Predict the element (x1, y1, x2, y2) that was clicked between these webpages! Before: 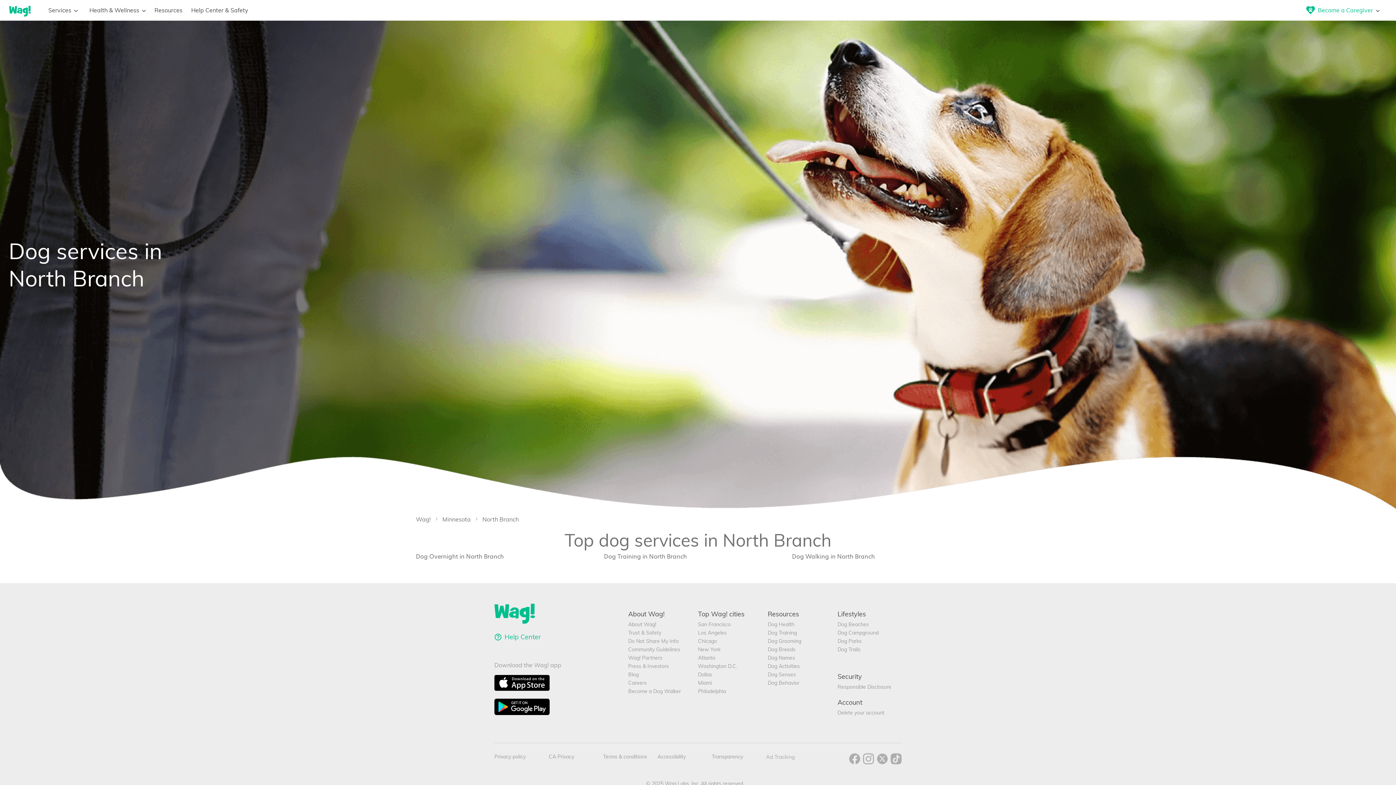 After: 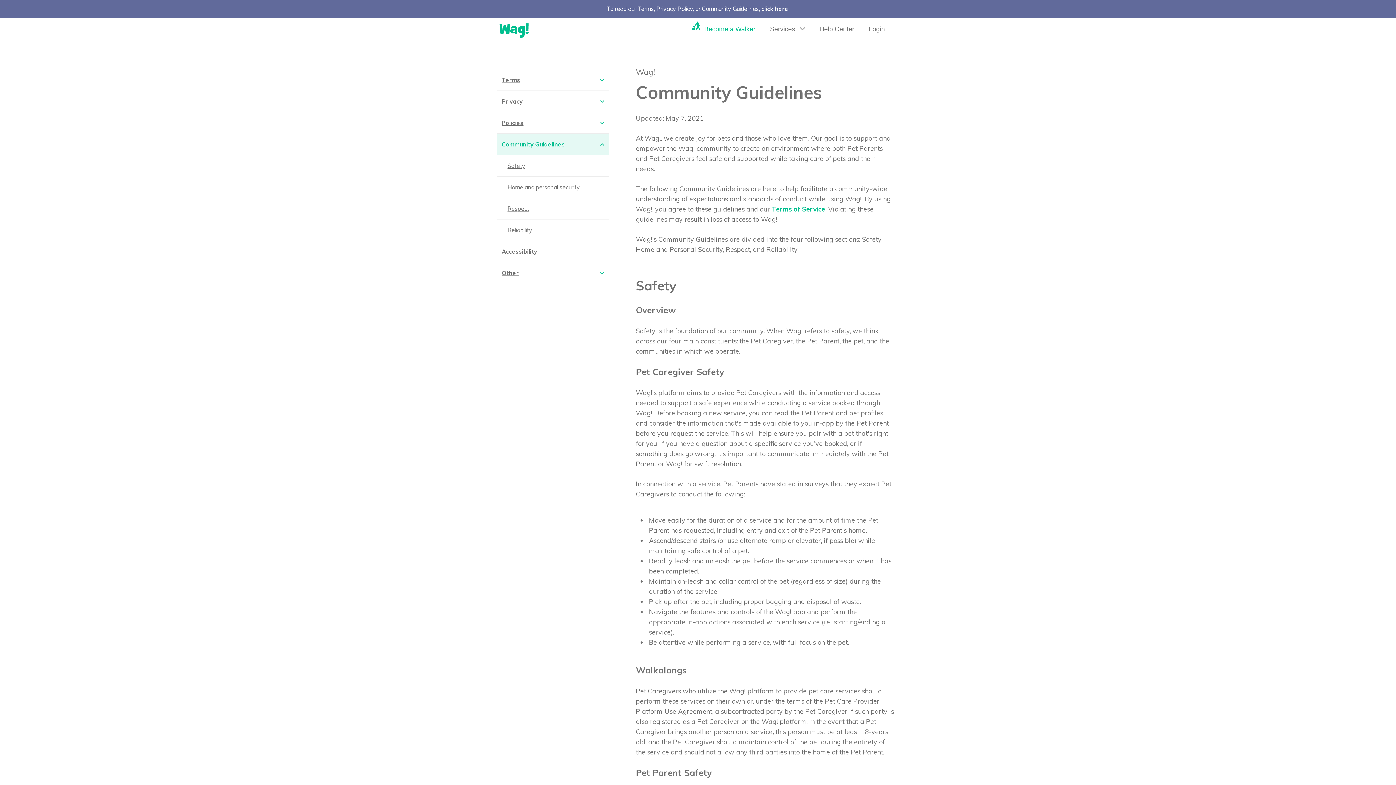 Action: bbox: (628, 646, 692, 653) label: Community Guidelines